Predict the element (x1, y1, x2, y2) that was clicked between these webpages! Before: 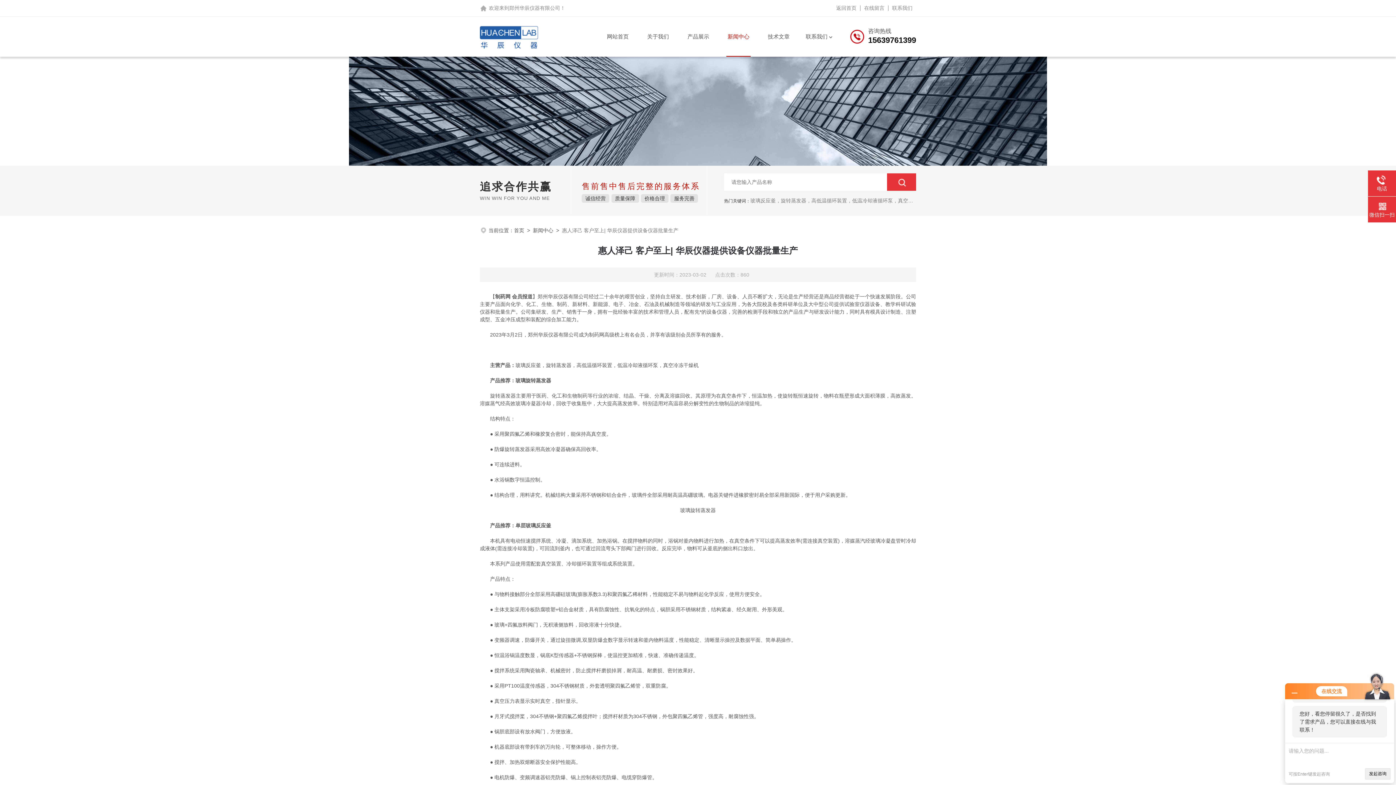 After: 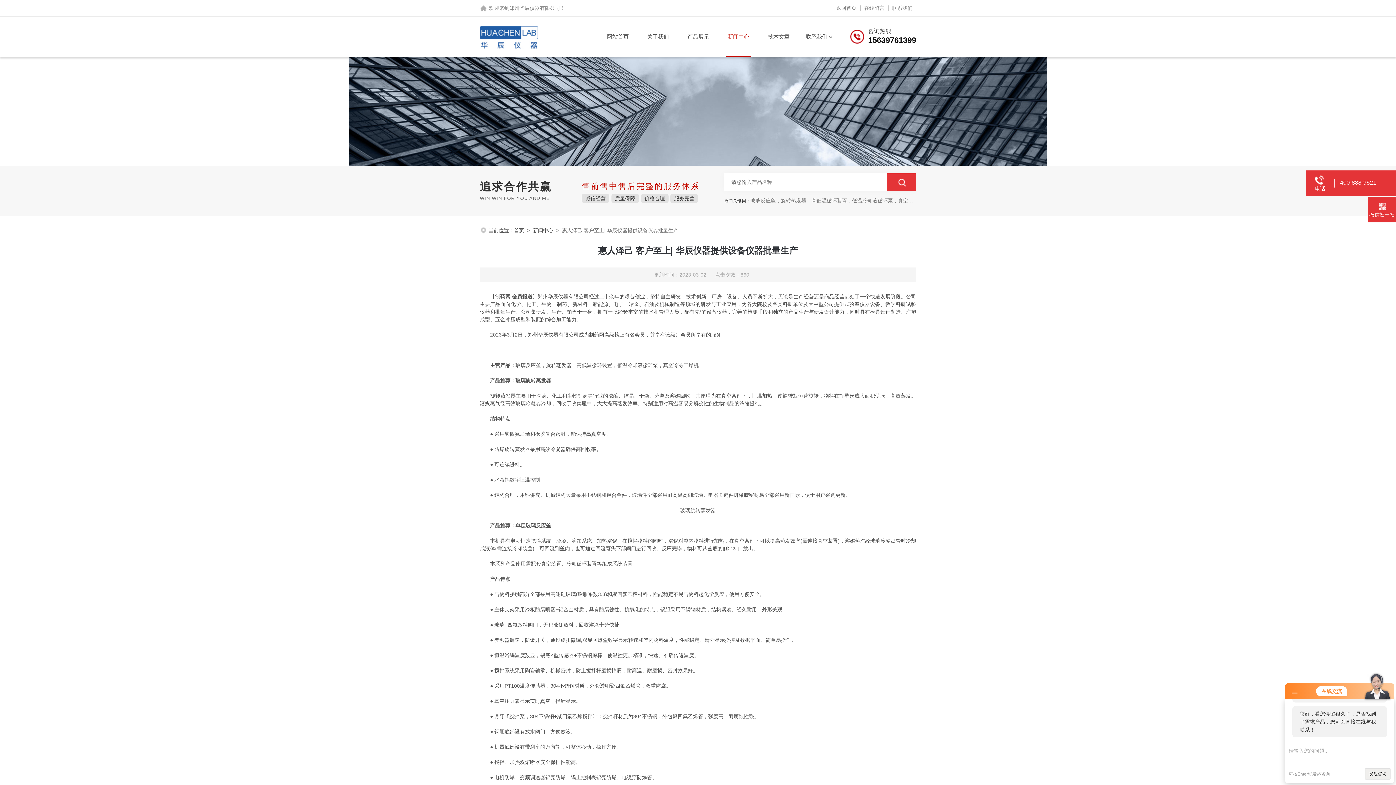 Action: bbox: (1368, 175, 1396, 192) label: 电话